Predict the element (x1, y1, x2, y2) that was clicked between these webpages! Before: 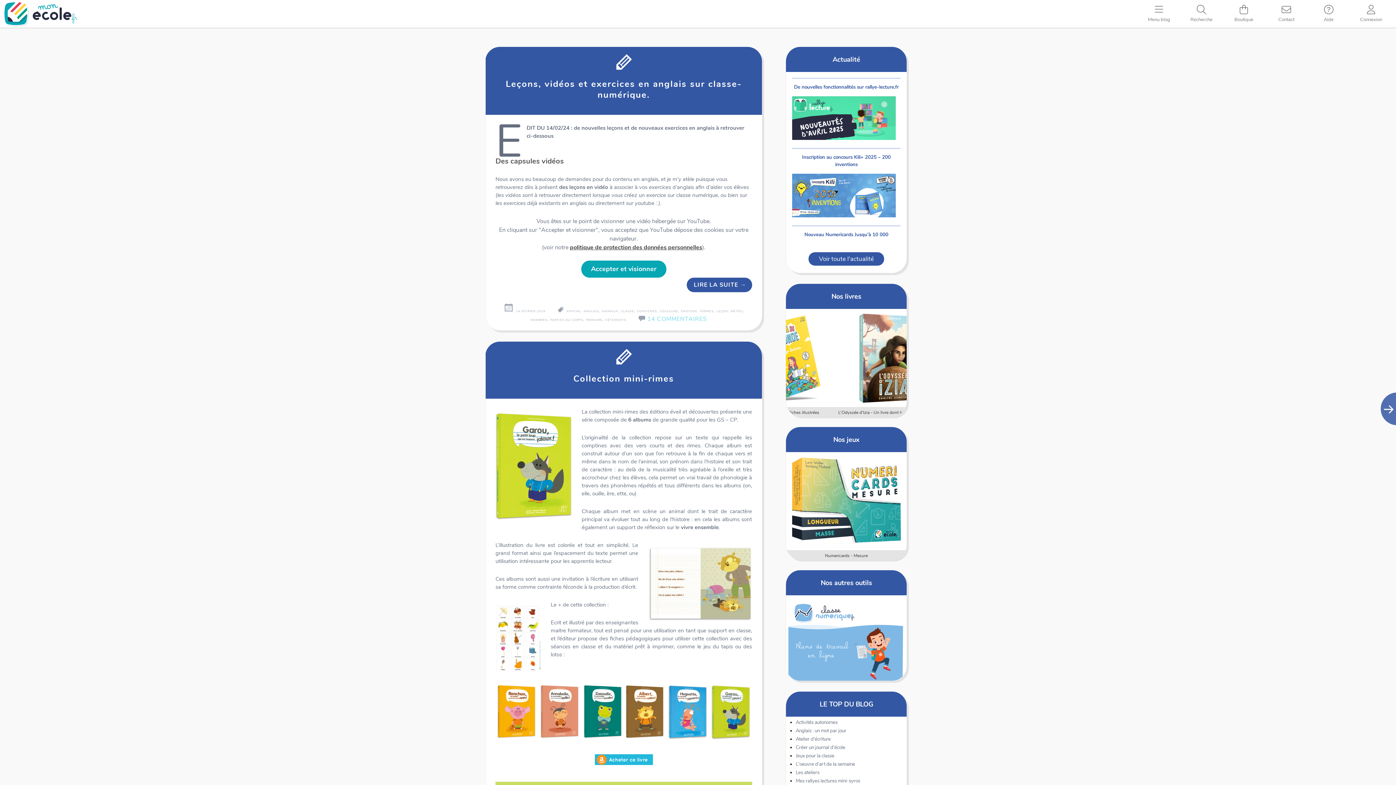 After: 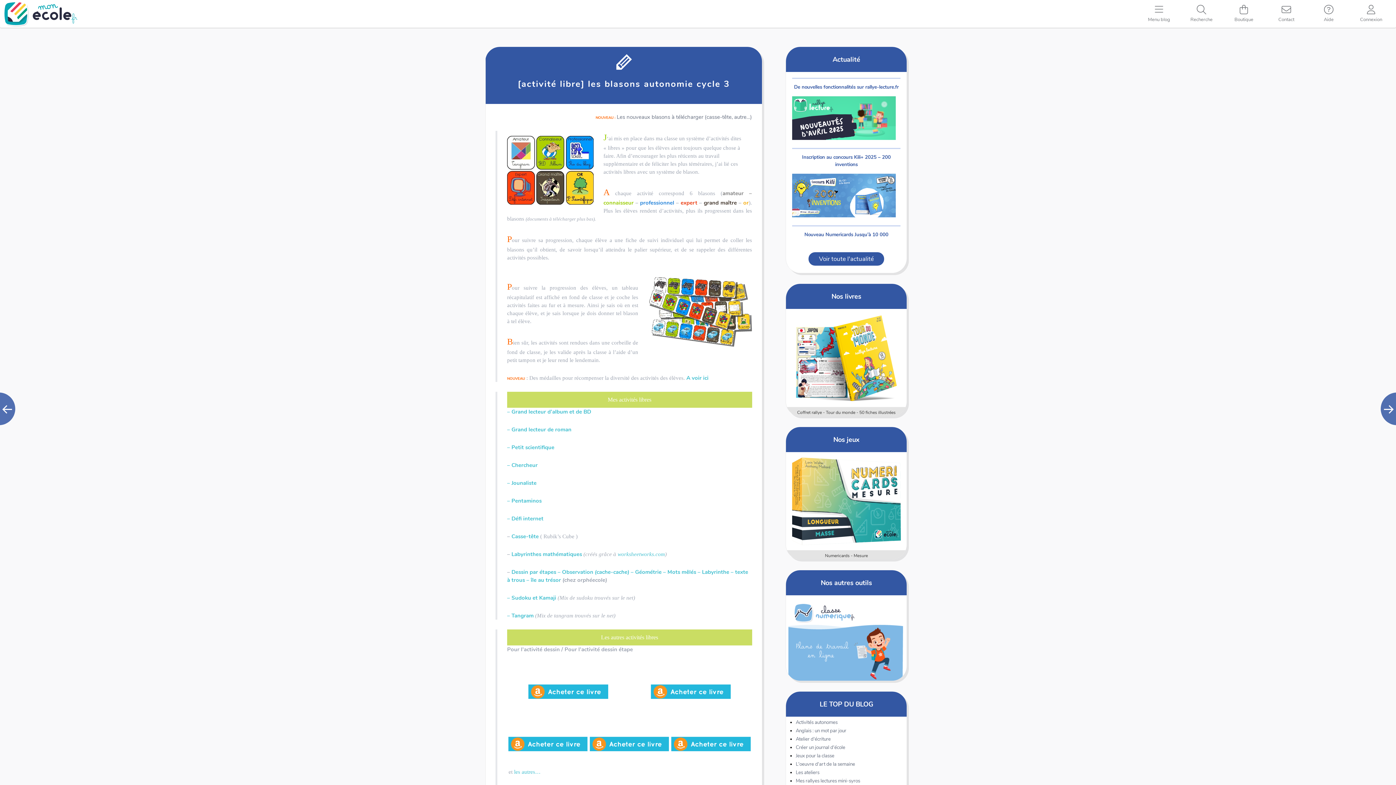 Action: bbox: (796, 719, 837, 726) label: Activités autonomes